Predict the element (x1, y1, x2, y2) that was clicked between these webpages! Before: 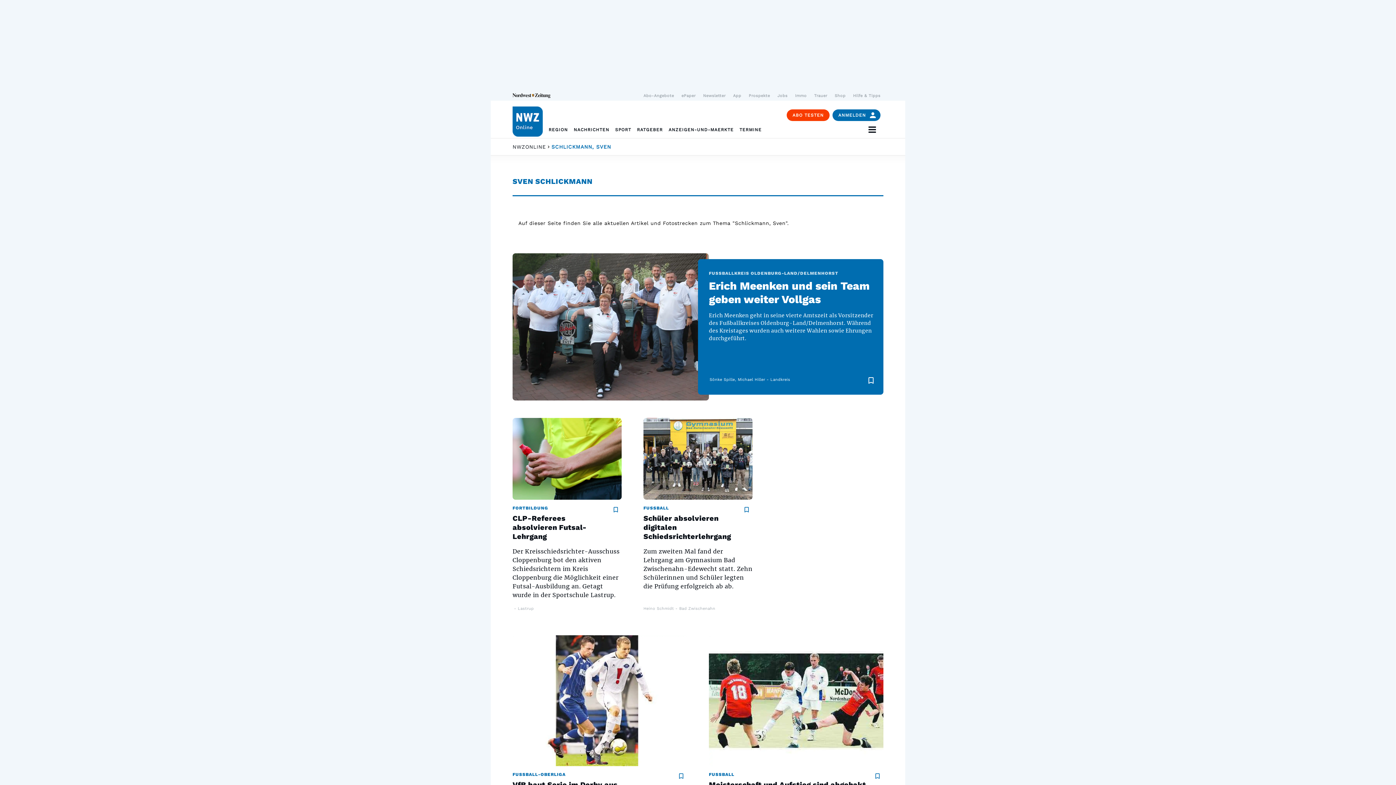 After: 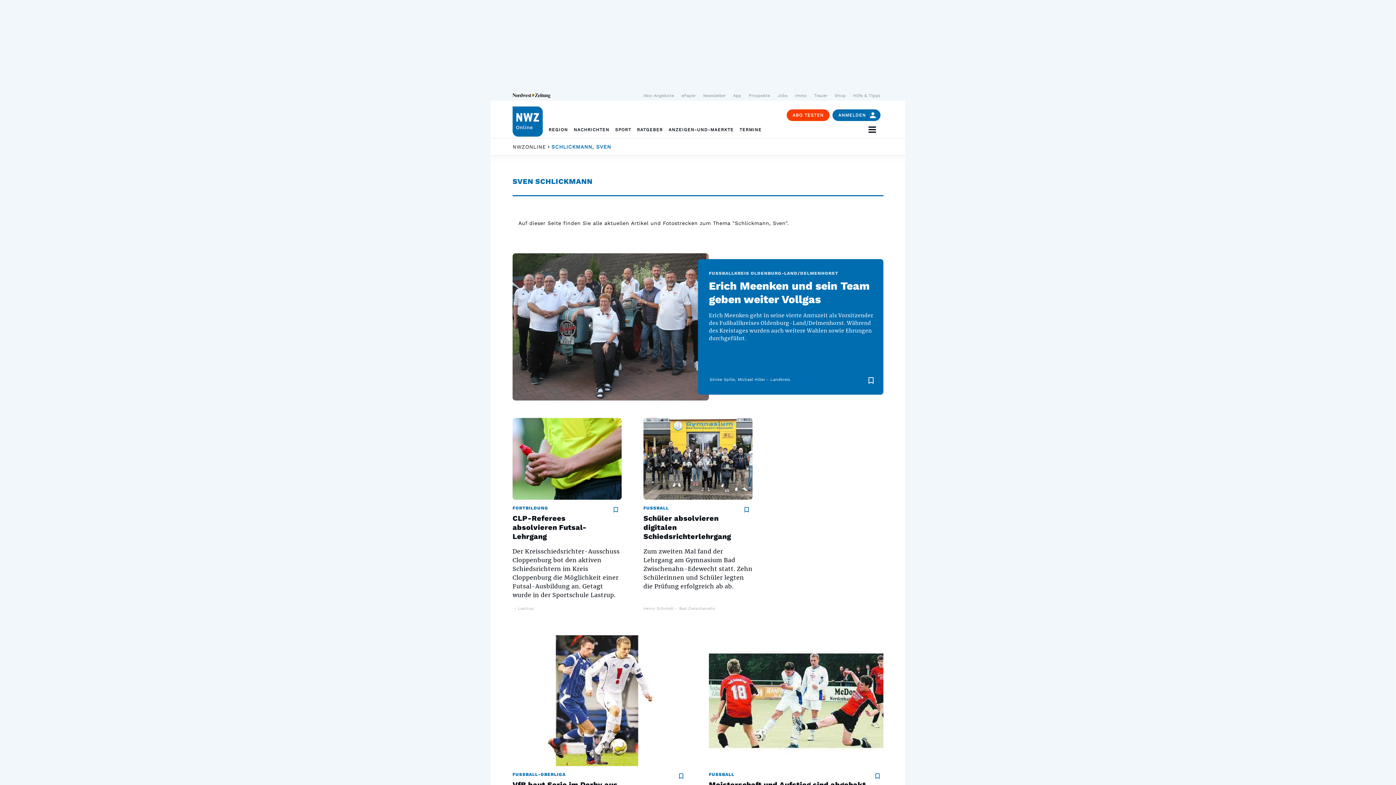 Action: label: Immo bbox: (792, 90, 809, 100)